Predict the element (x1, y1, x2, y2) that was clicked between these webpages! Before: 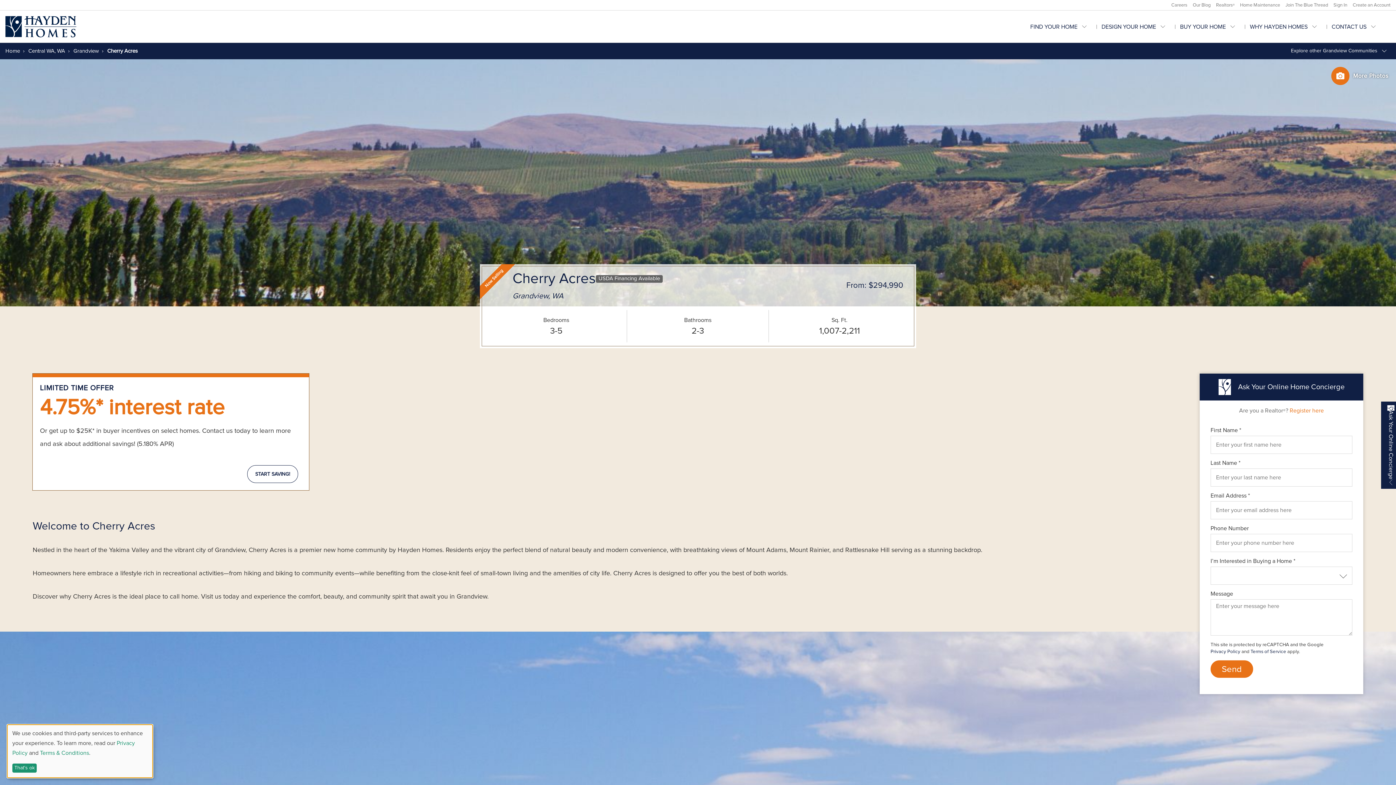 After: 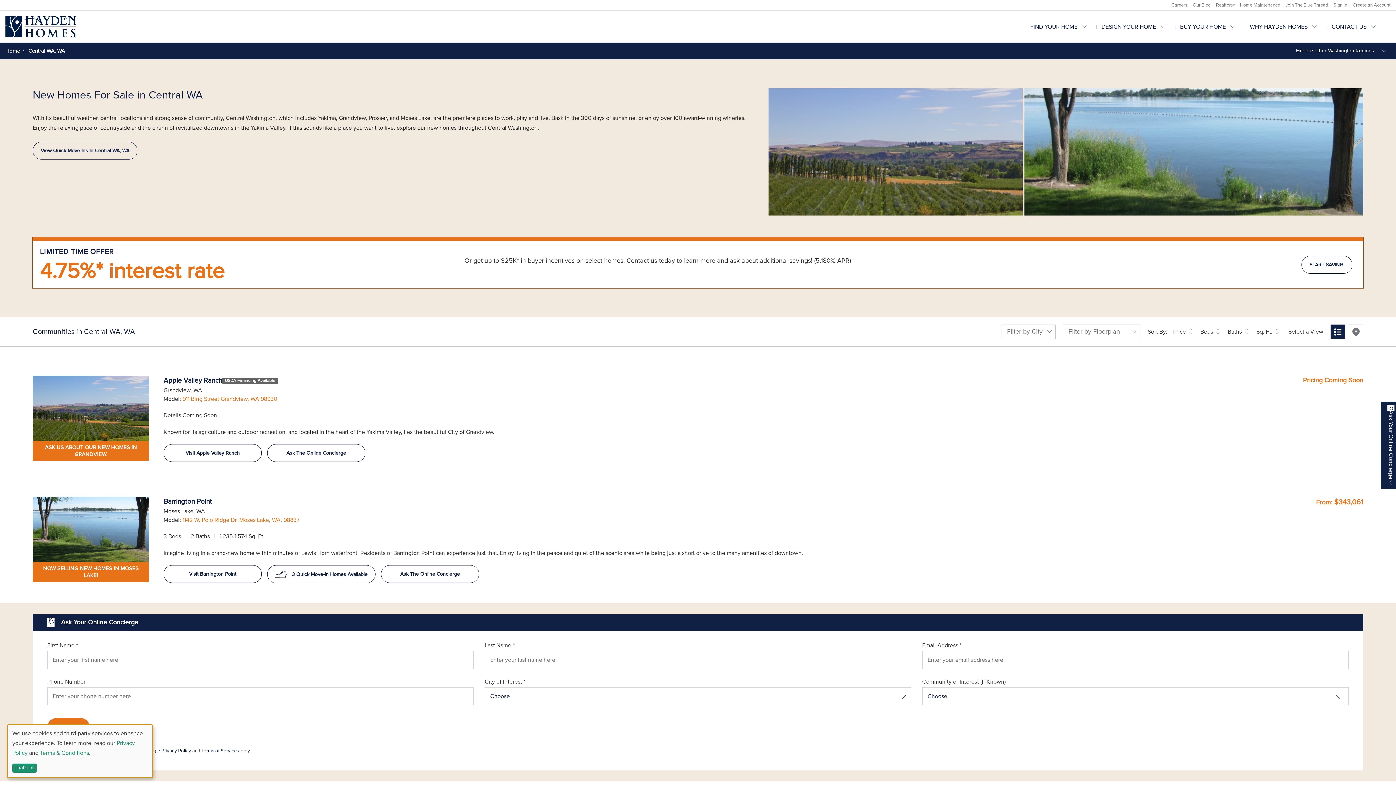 Action: label:  Central WA, WA bbox: (26, 48, 65, 53)